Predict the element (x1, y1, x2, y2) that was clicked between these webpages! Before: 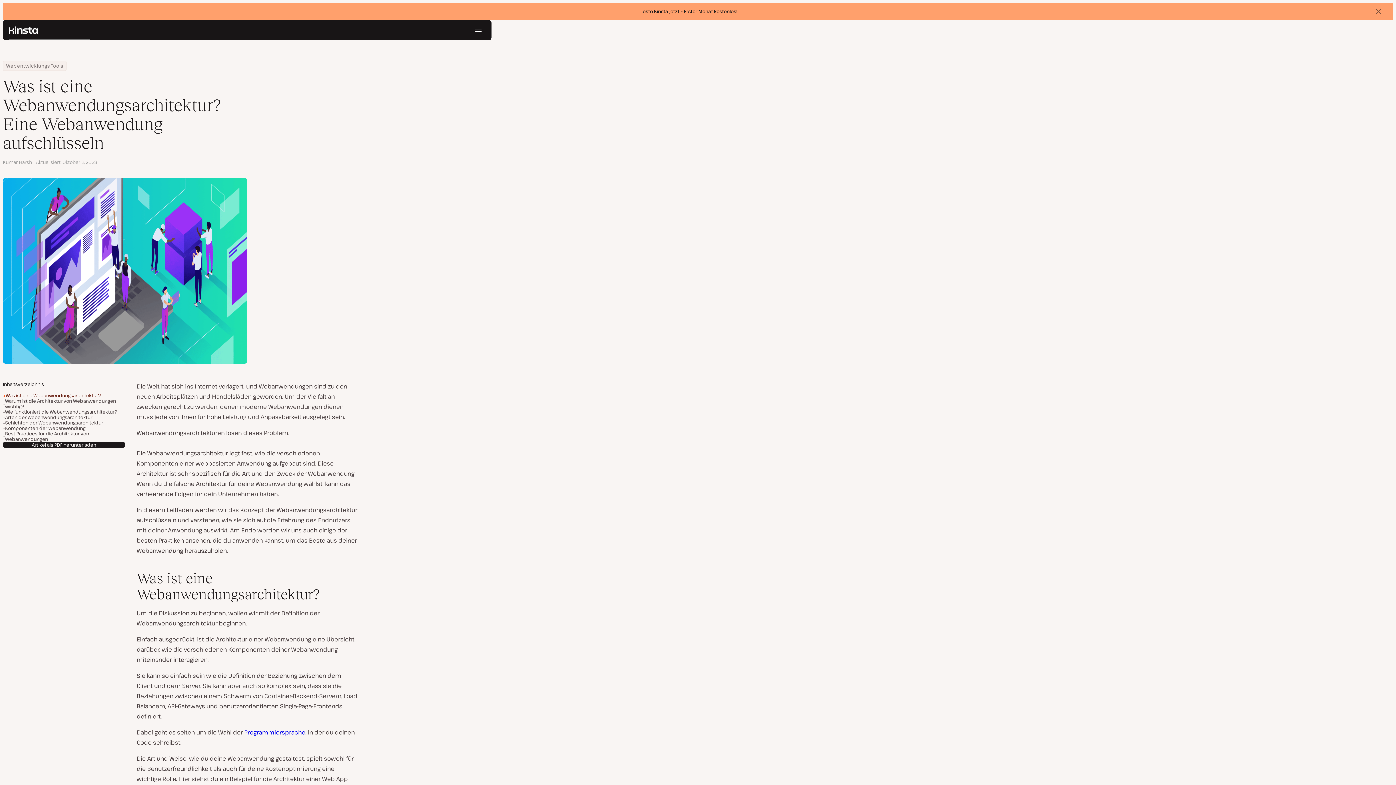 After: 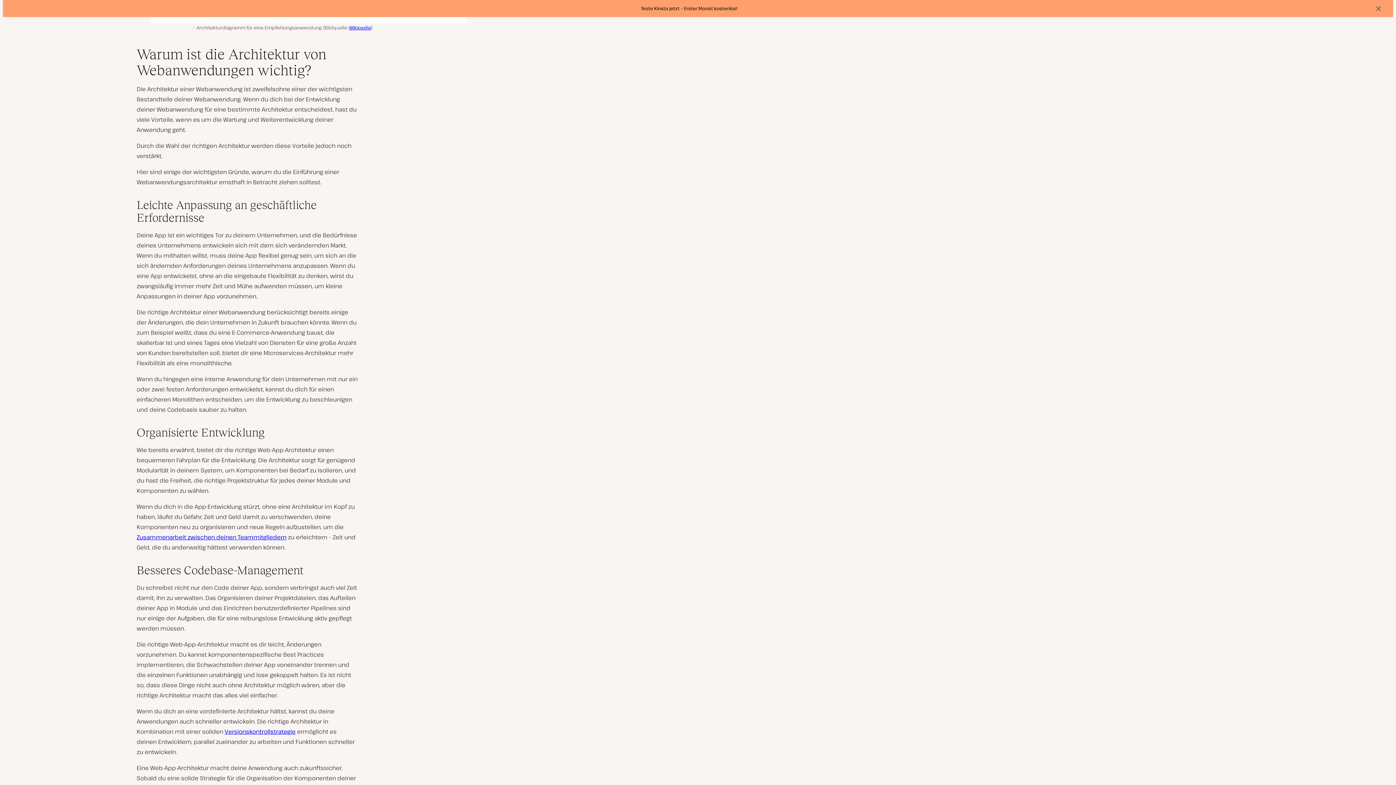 Action: bbox: (5, 398, 125, 409) label: Warum ist die Architektur von Webanwendungen wichtig?